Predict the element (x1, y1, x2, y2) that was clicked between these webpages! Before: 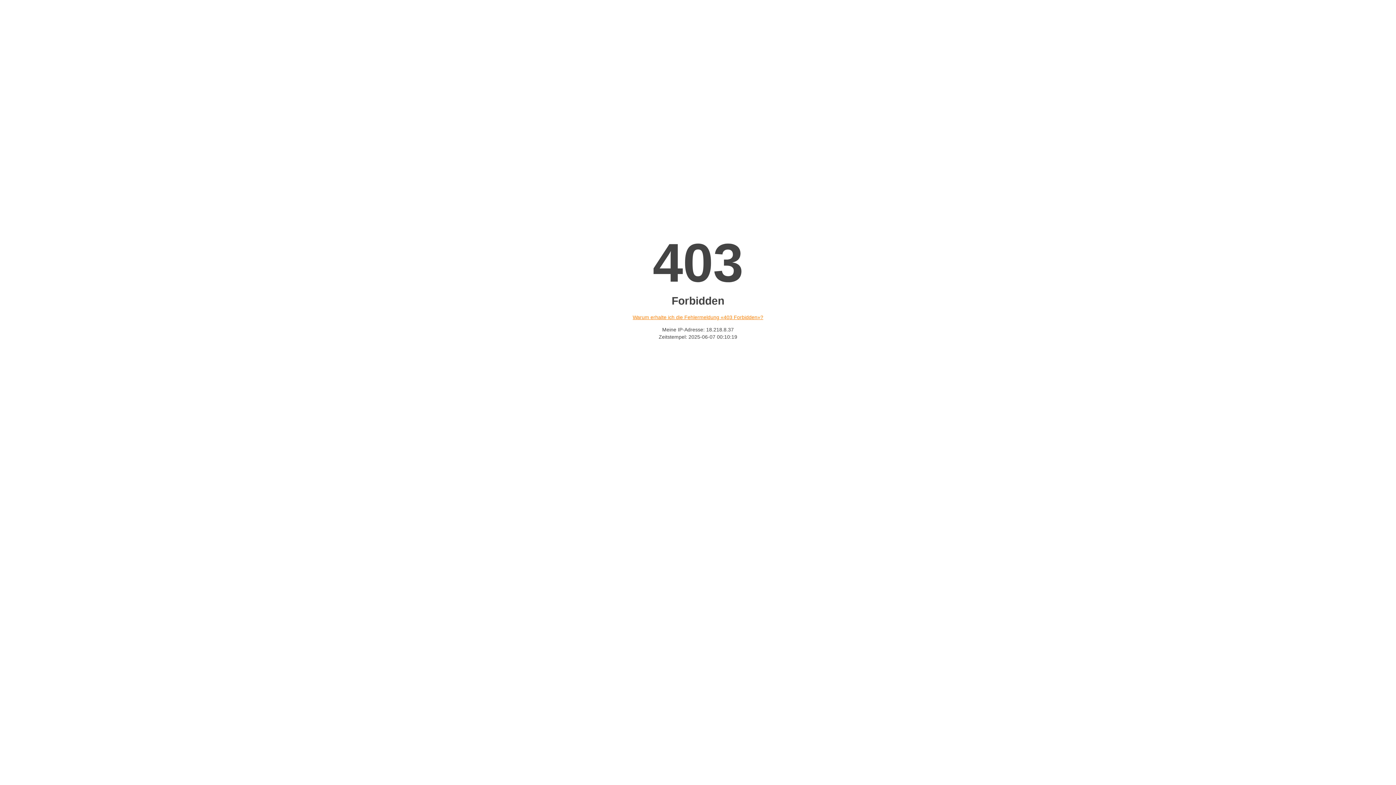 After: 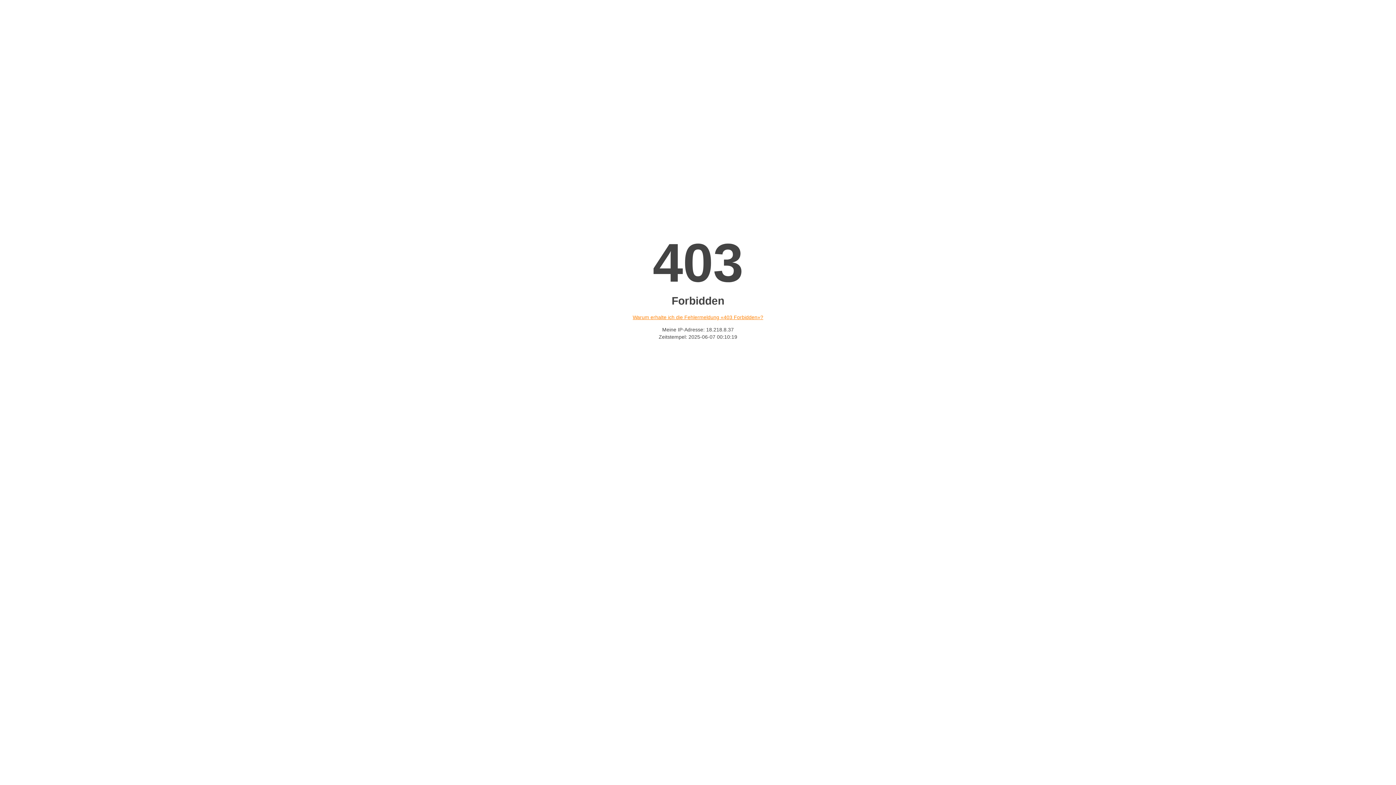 Action: bbox: (632, 314, 763, 320) label: Warum erhalte ich die Fehlermeldung «403 Forbidden»?